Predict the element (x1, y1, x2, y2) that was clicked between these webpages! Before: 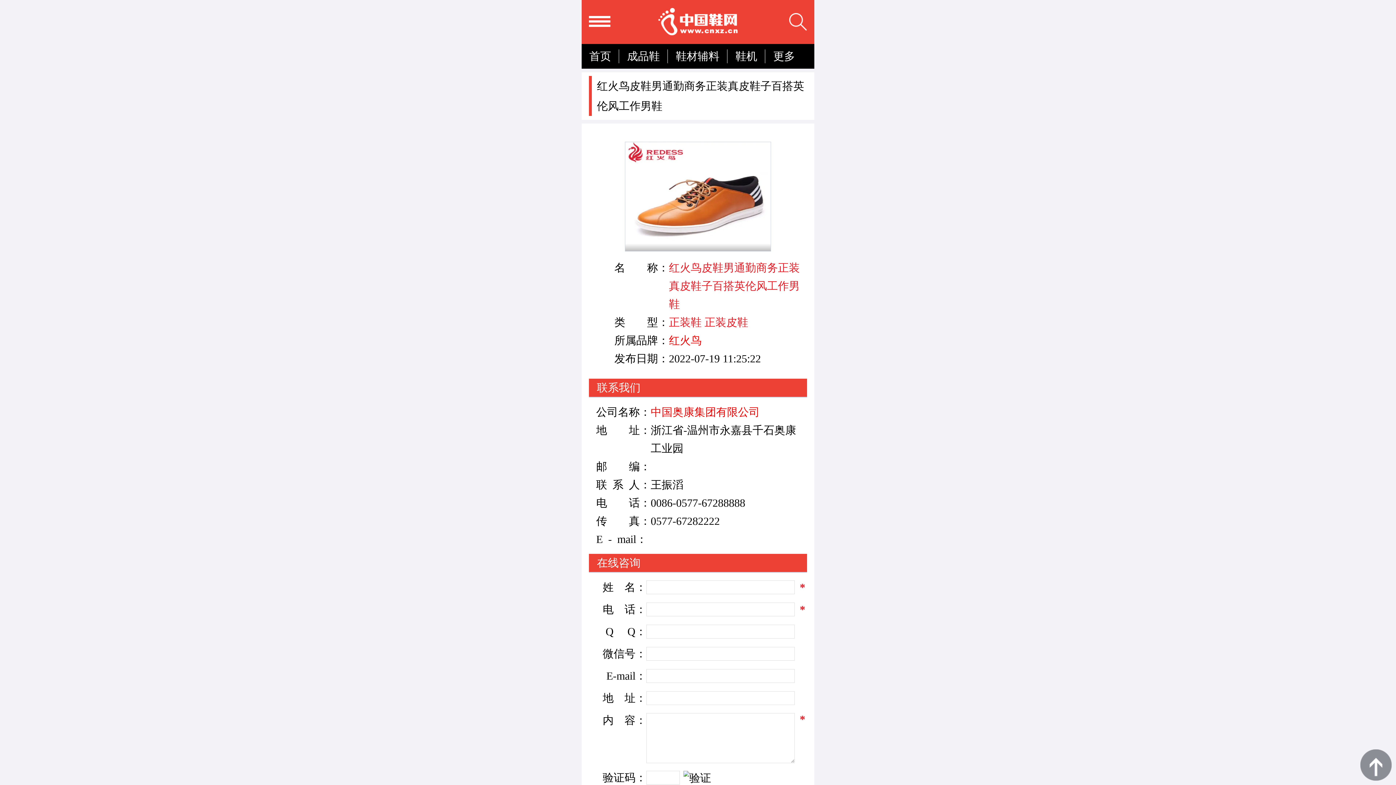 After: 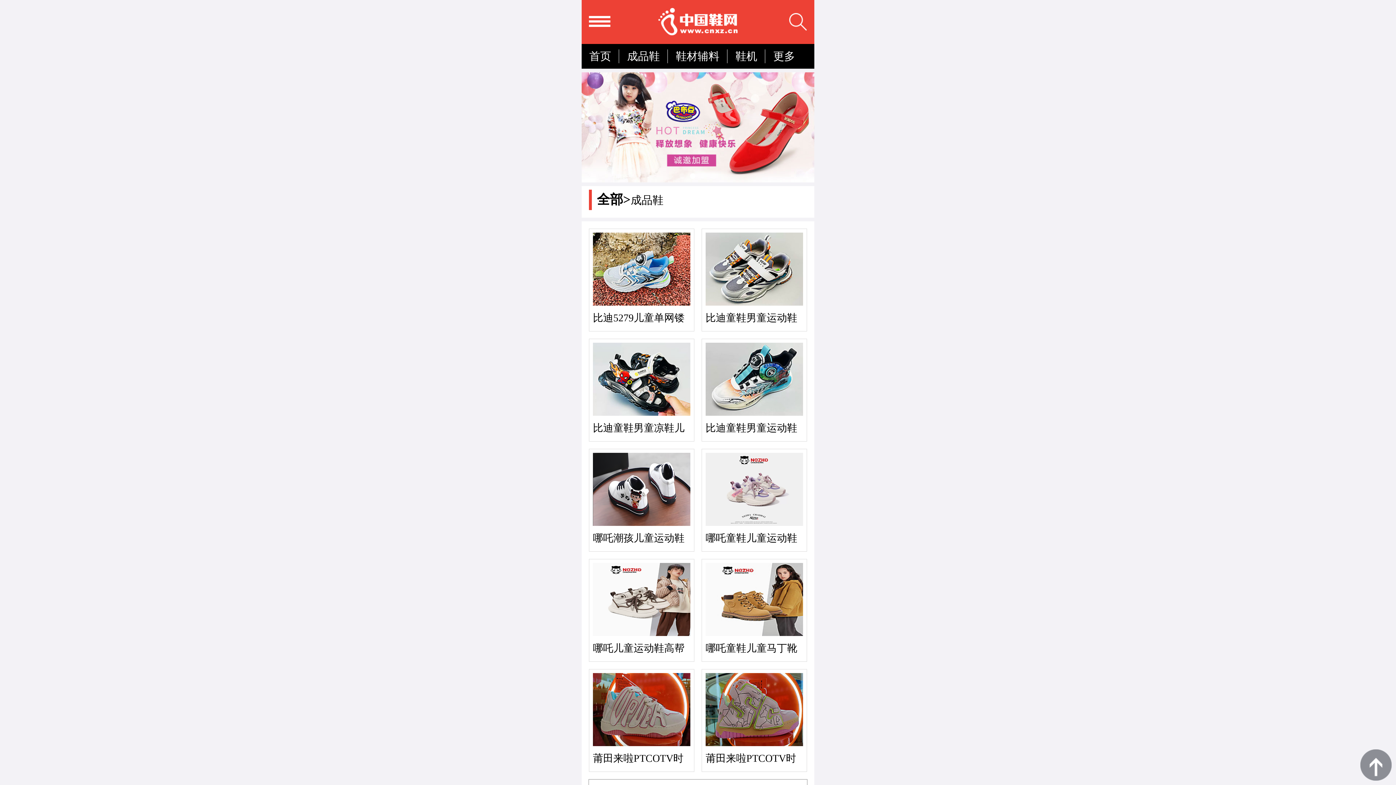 Action: label: 成品鞋 bbox: (619, 49, 668, 63)